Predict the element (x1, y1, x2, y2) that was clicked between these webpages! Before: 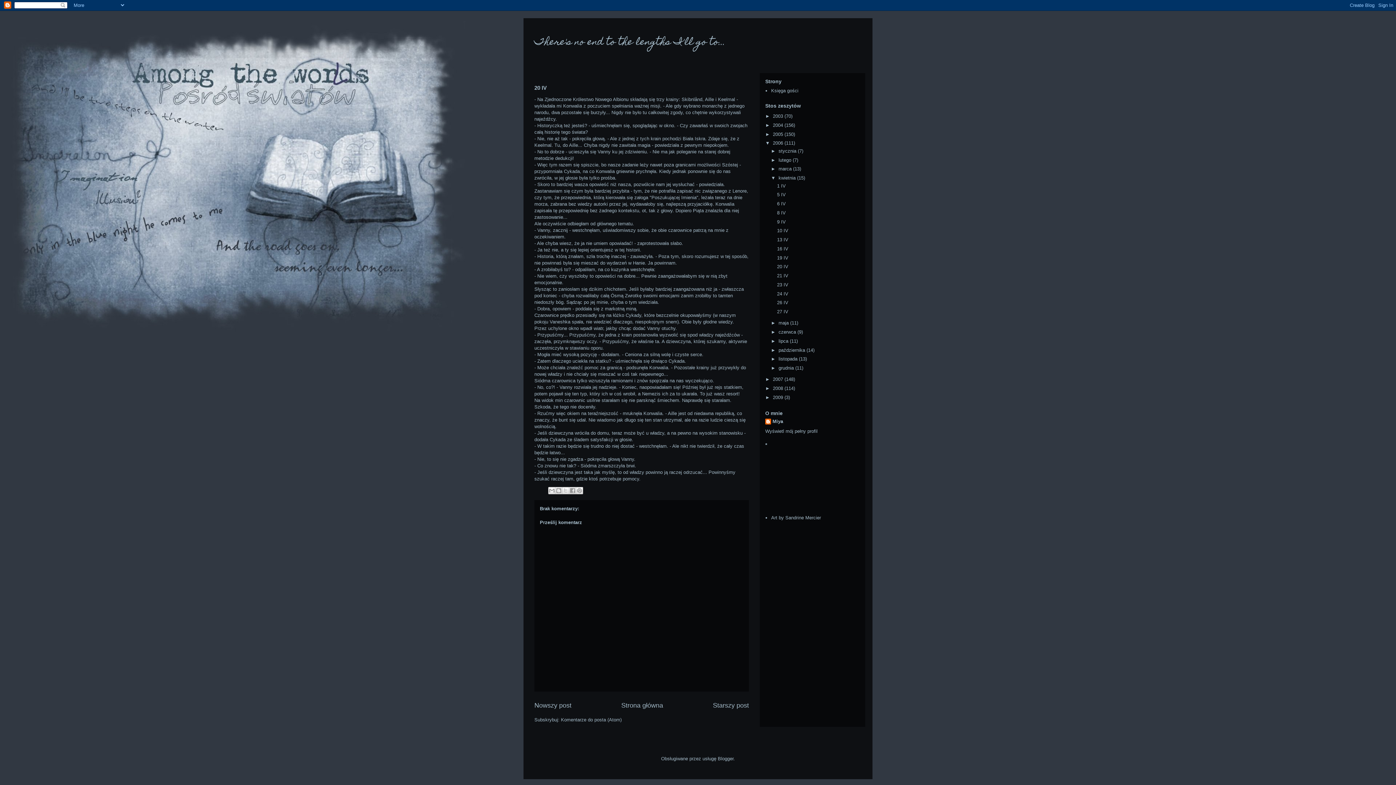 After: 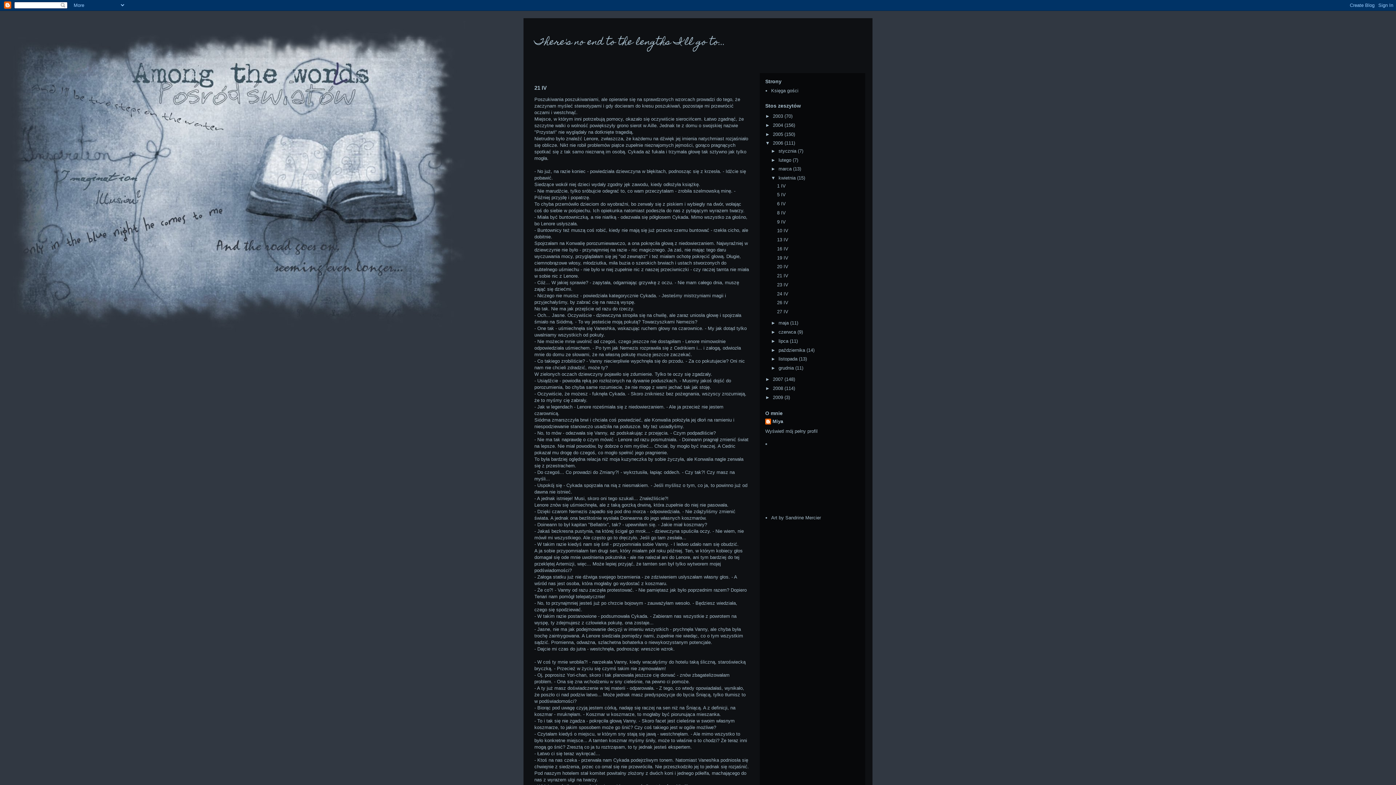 Action: label: Nowszy post bbox: (534, 702, 571, 709)